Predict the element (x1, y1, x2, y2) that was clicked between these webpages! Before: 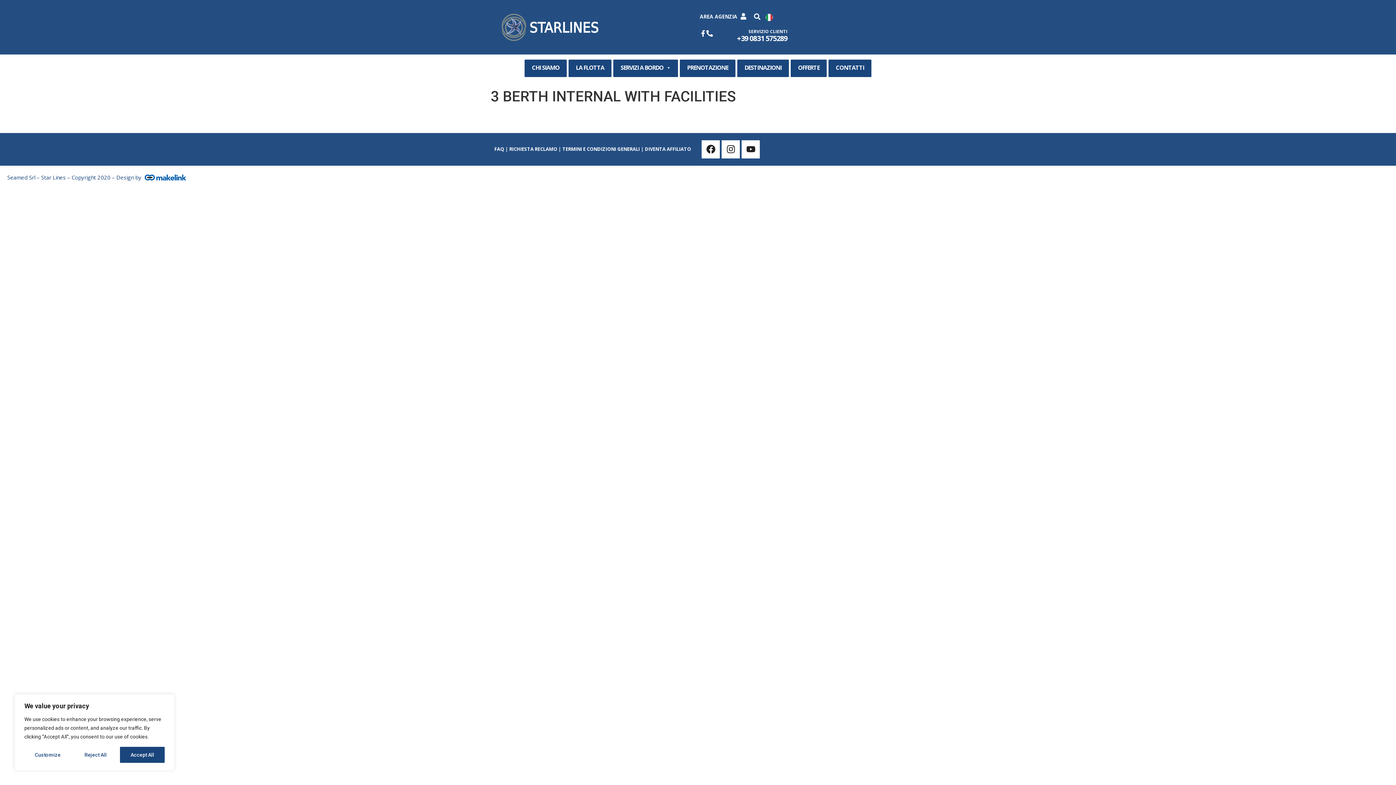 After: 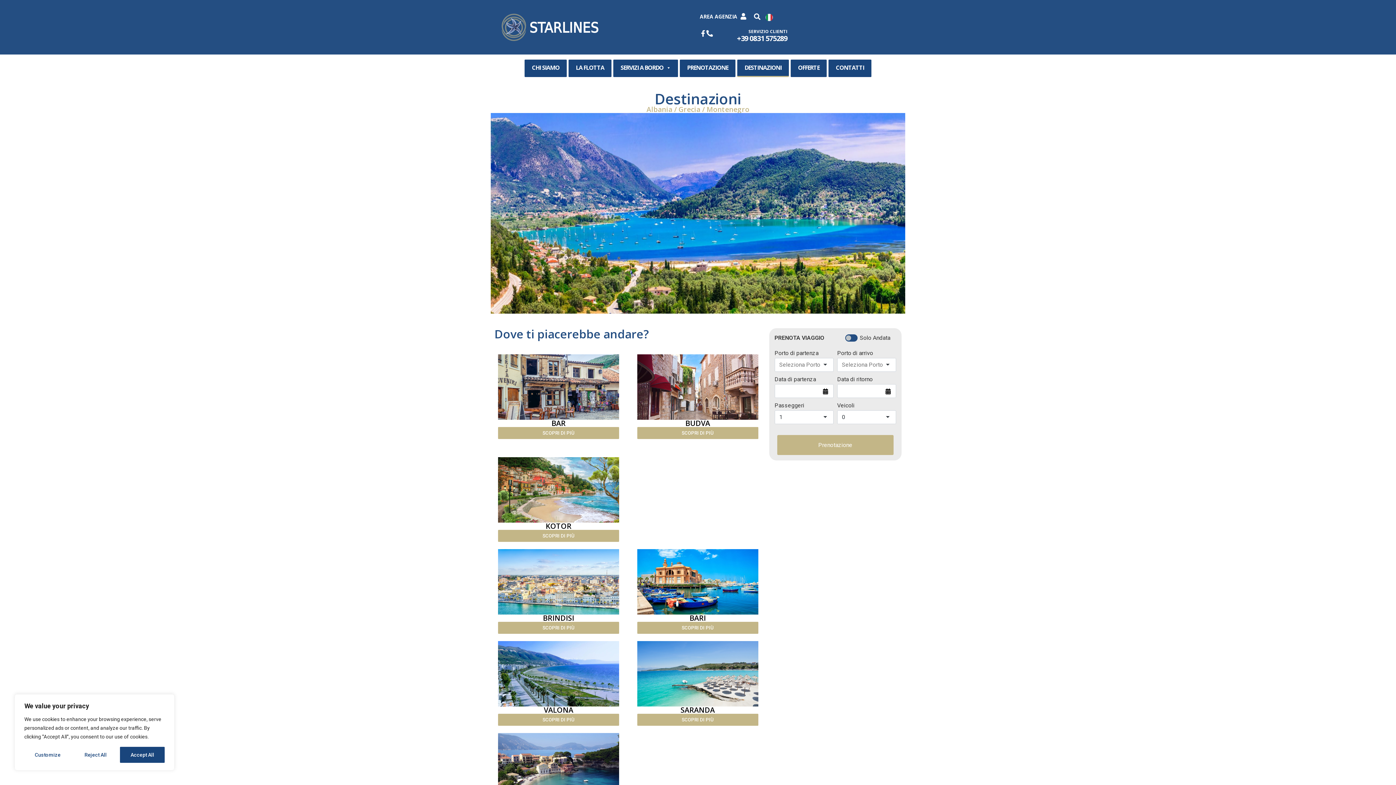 Action: bbox: (737, 59, 789, 77) label: DESTINAZIONI